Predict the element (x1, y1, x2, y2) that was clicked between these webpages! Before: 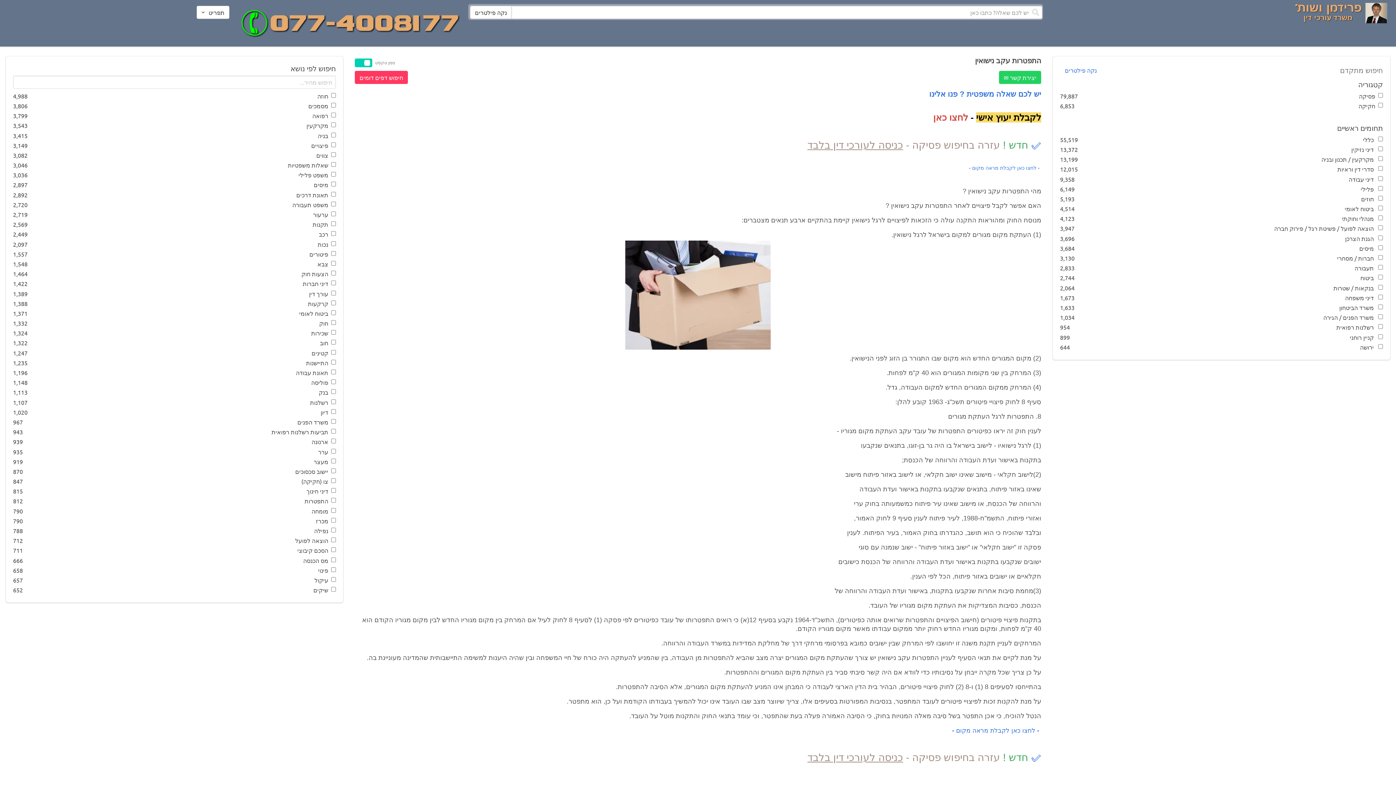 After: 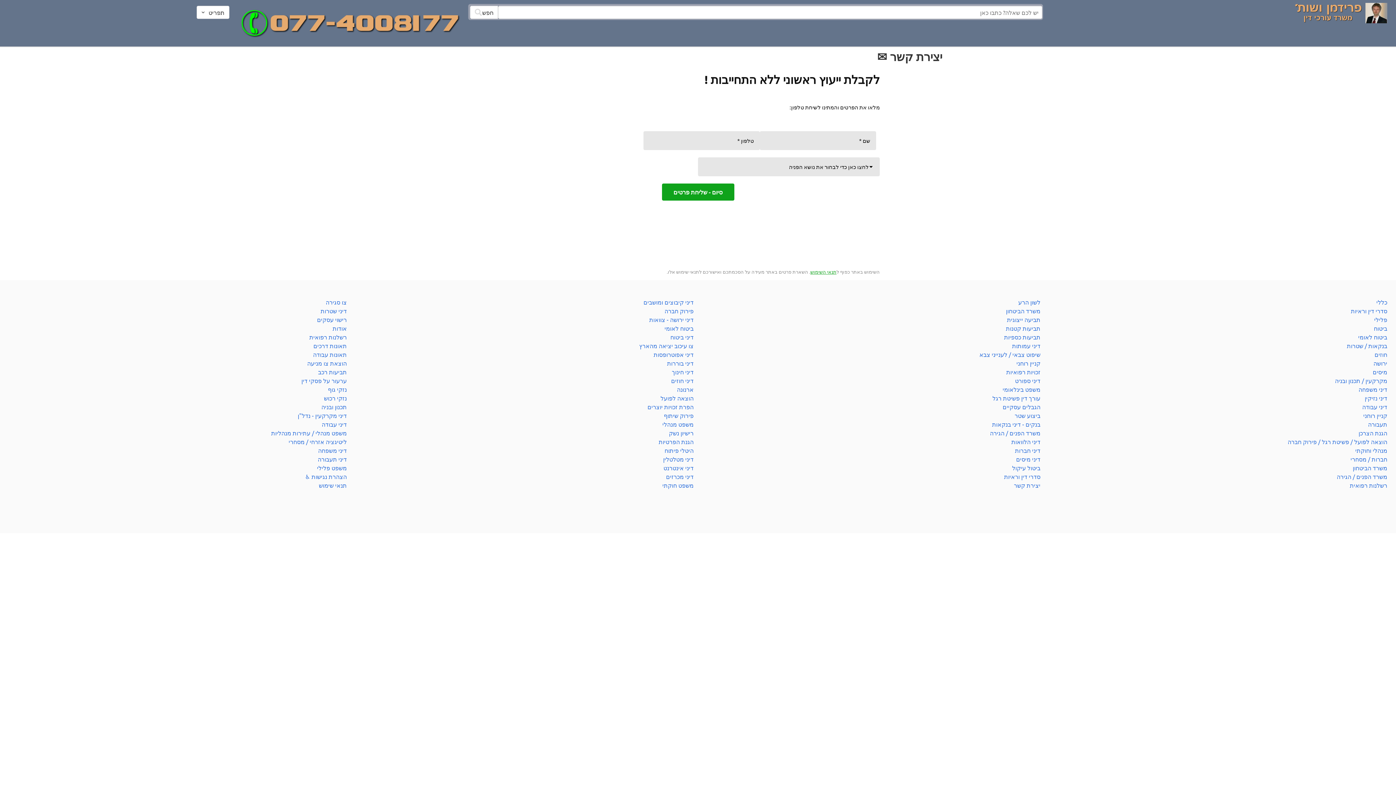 Action: bbox: (929, 86, 1041, 96) label: יש לכם שאלה משפטית ? פנו אלינו